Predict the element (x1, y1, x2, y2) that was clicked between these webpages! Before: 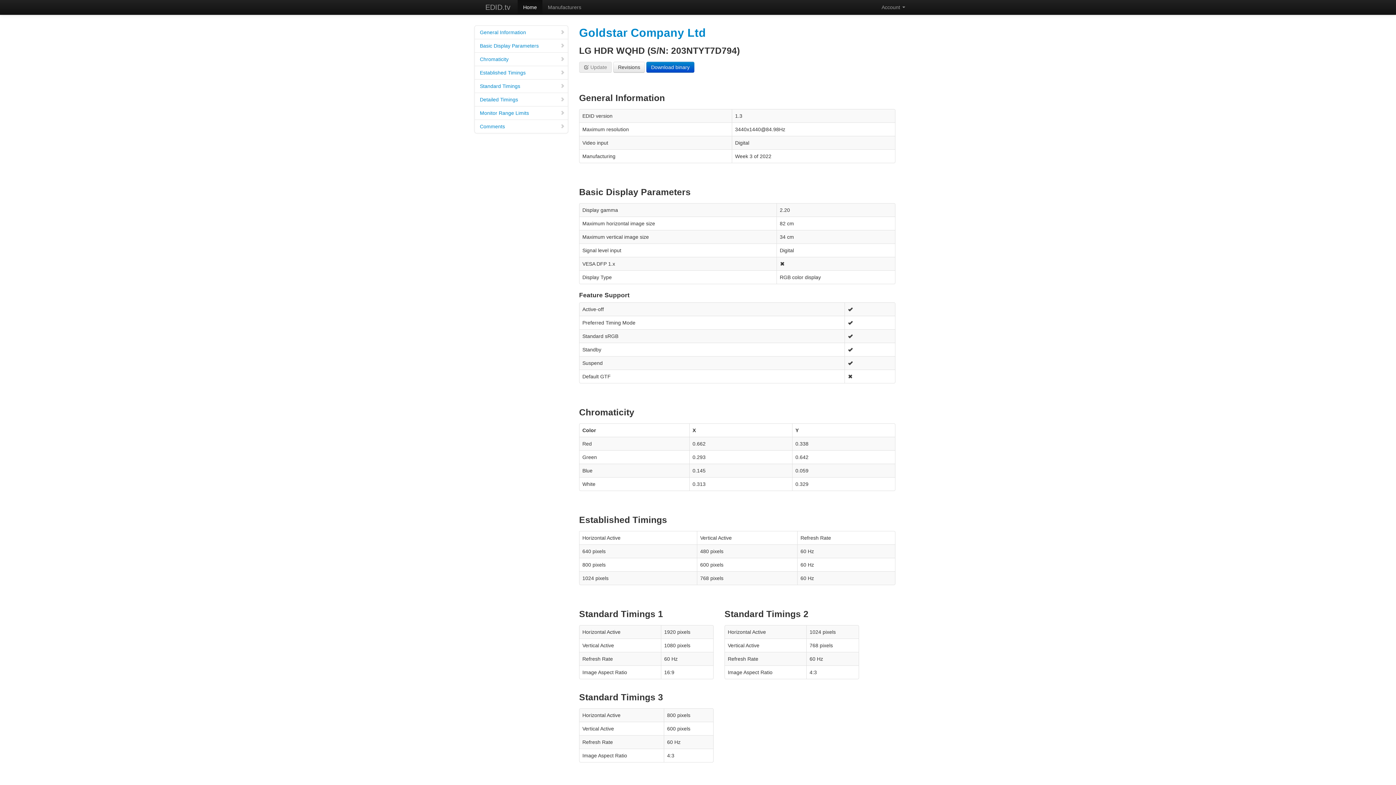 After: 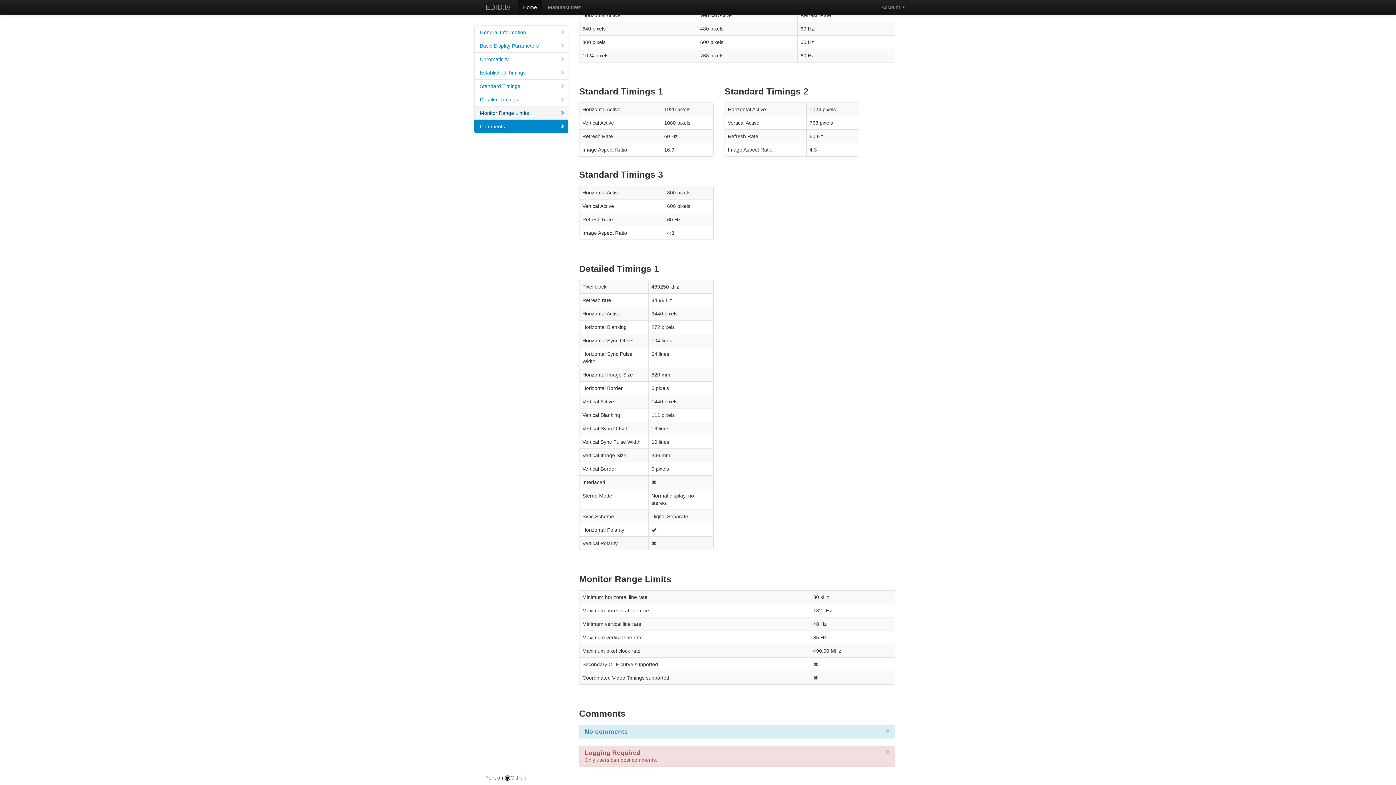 Action: label: Monitor Range Limits bbox: (474, 106, 568, 120)